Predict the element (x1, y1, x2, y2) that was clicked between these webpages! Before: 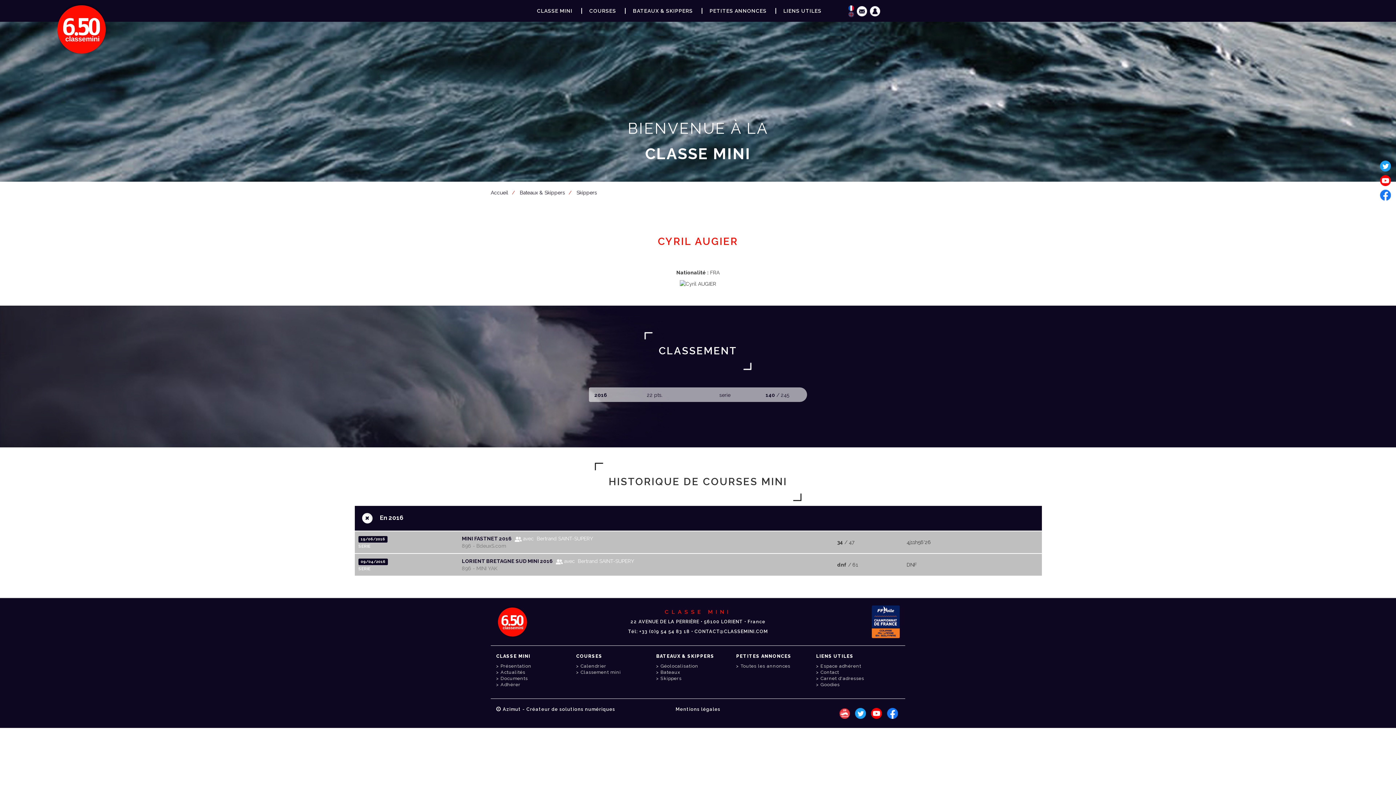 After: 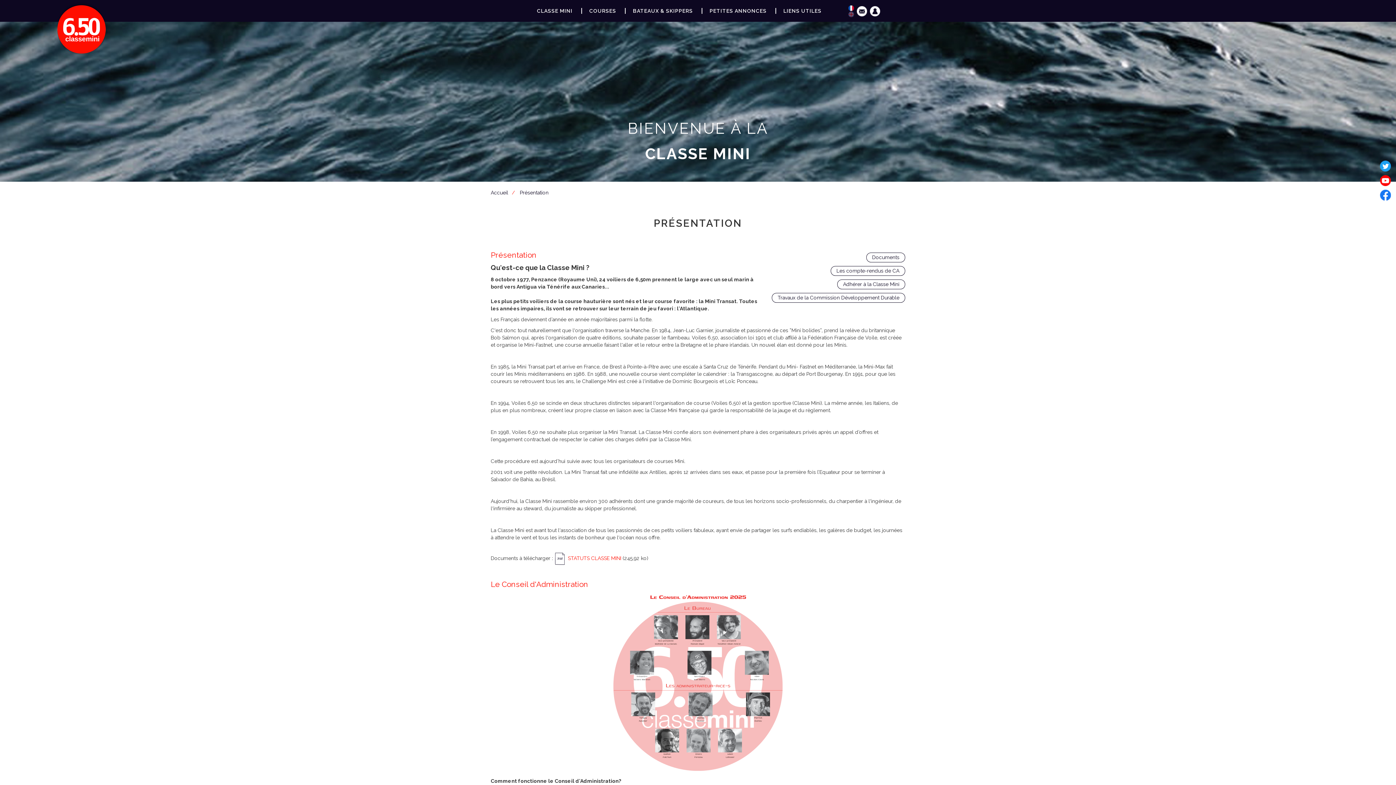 Action: bbox: (500, 663, 531, 669) label: Présentation